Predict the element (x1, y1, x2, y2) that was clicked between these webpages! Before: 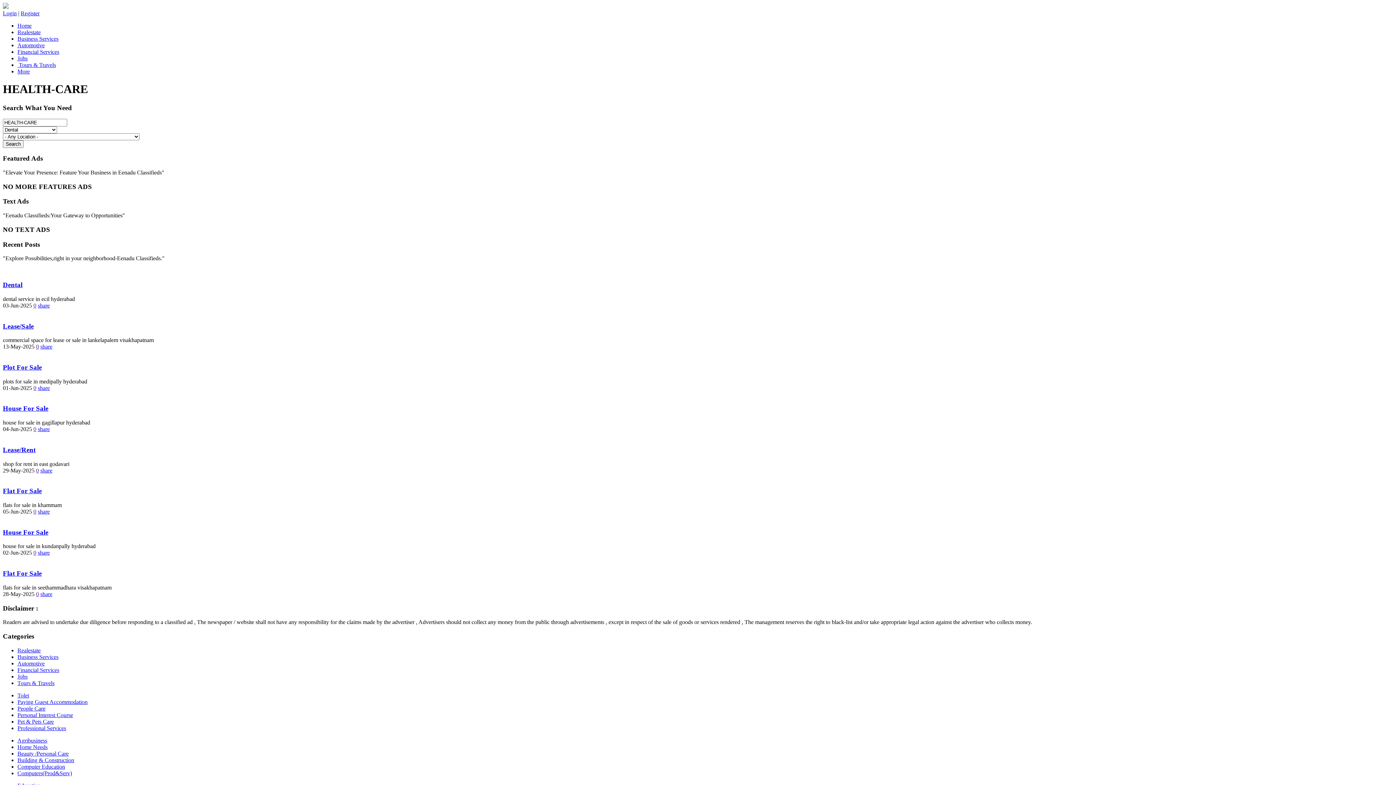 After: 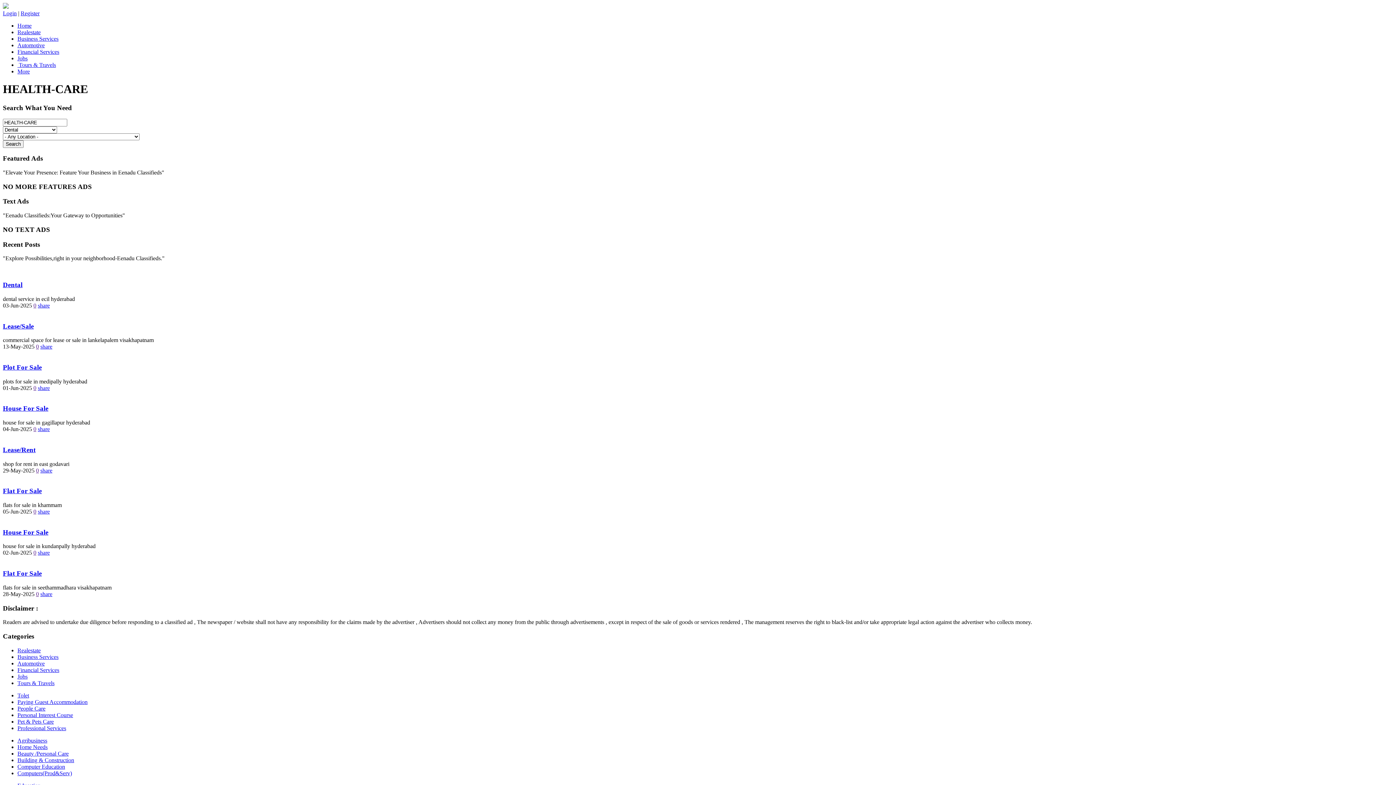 Action: bbox: (40, 343, 52, 349) label: share